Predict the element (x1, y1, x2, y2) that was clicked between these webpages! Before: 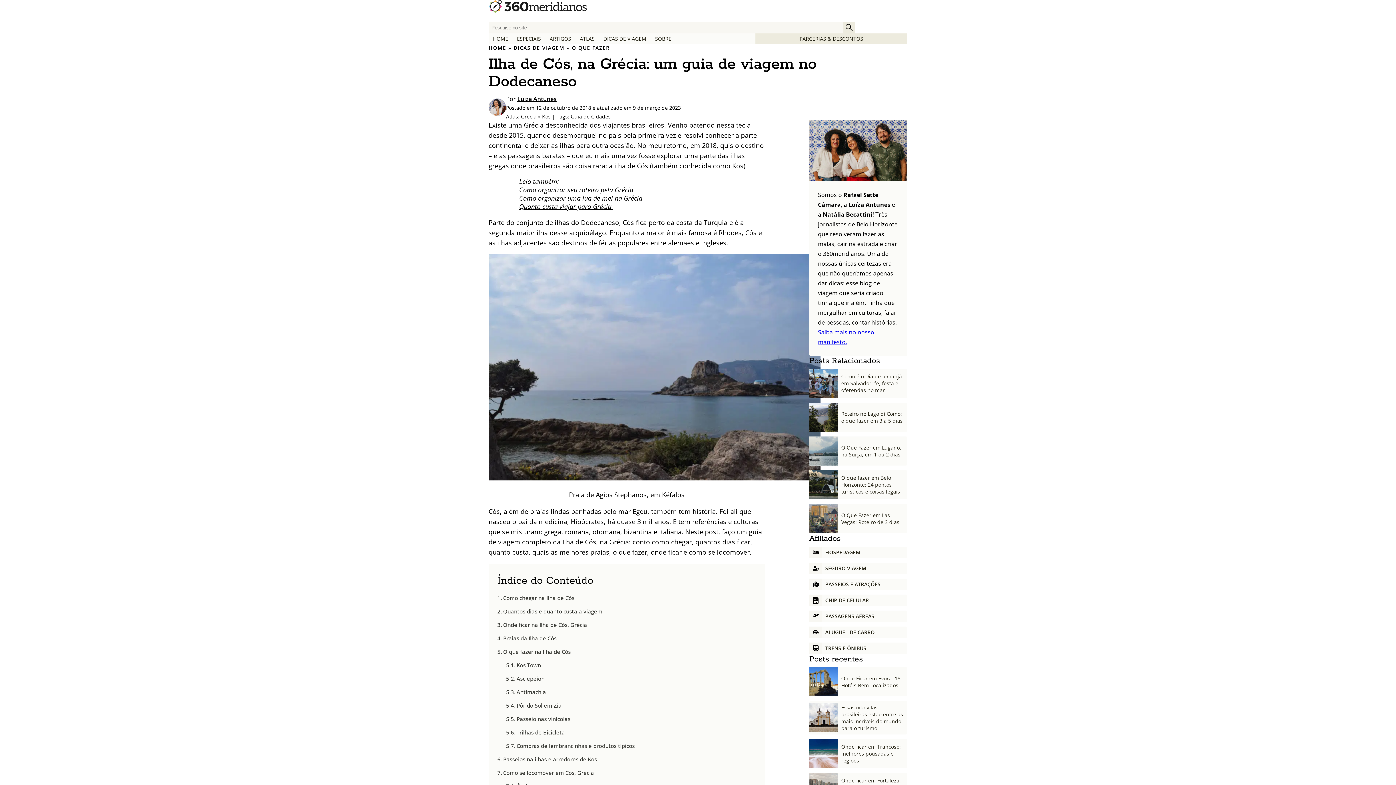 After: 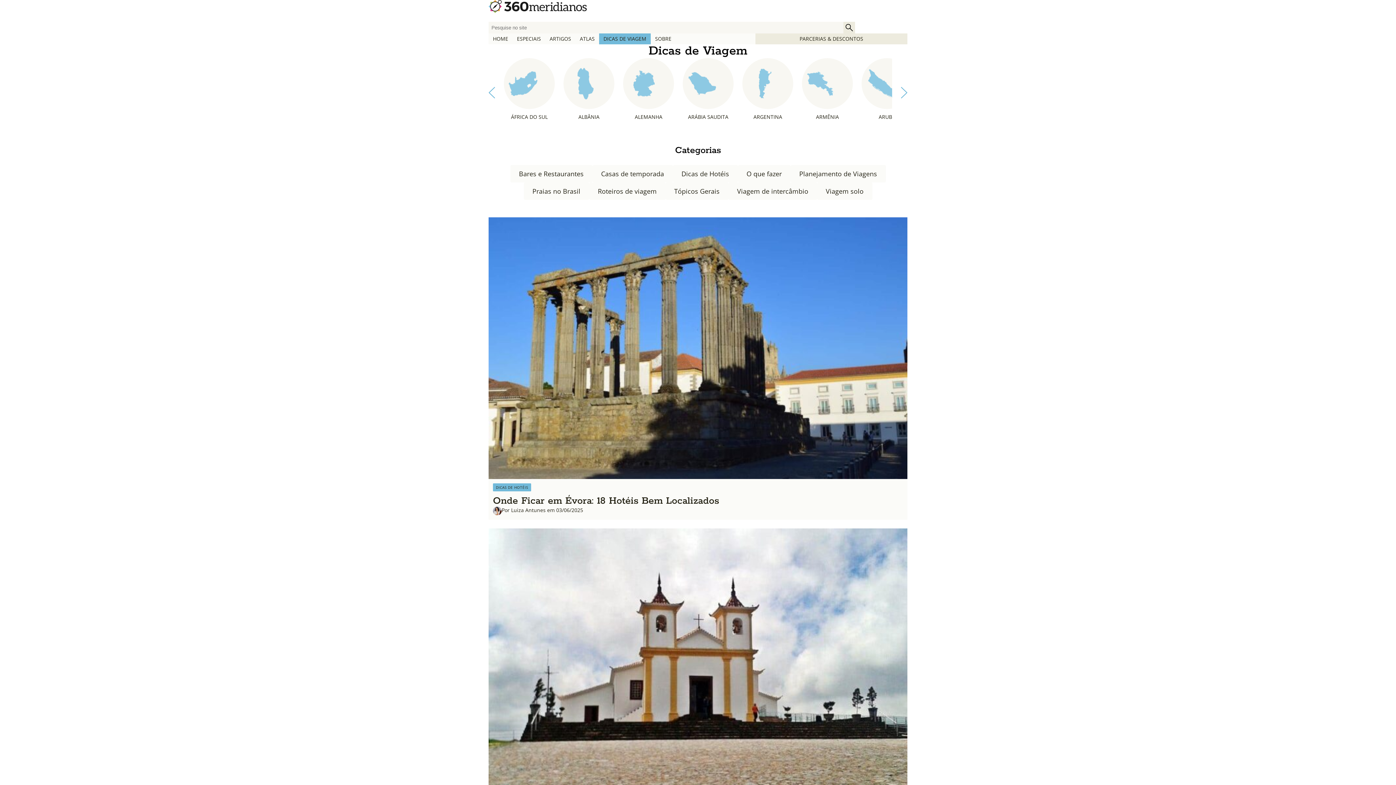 Action: label: DICAS DE VIAGEM bbox: (513, 44, 564, 51)